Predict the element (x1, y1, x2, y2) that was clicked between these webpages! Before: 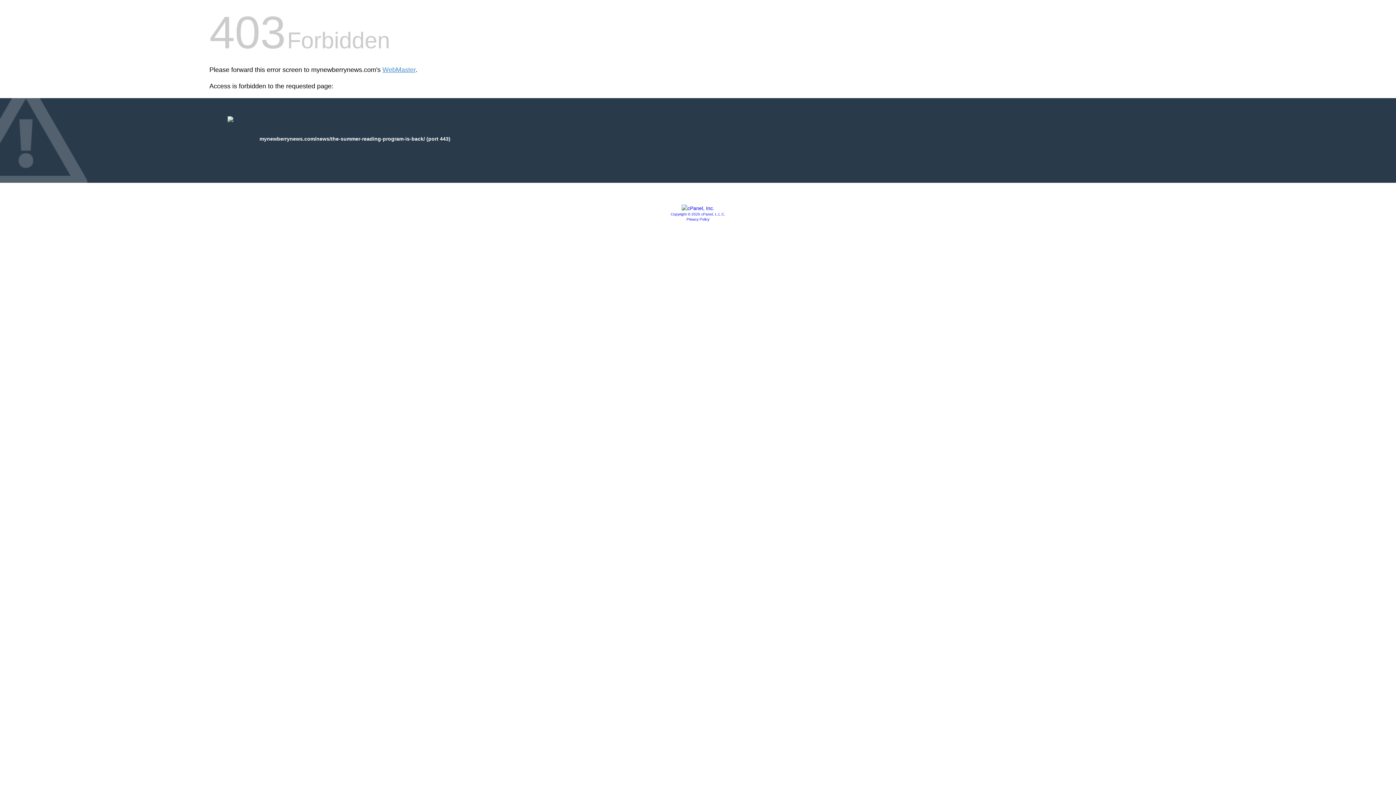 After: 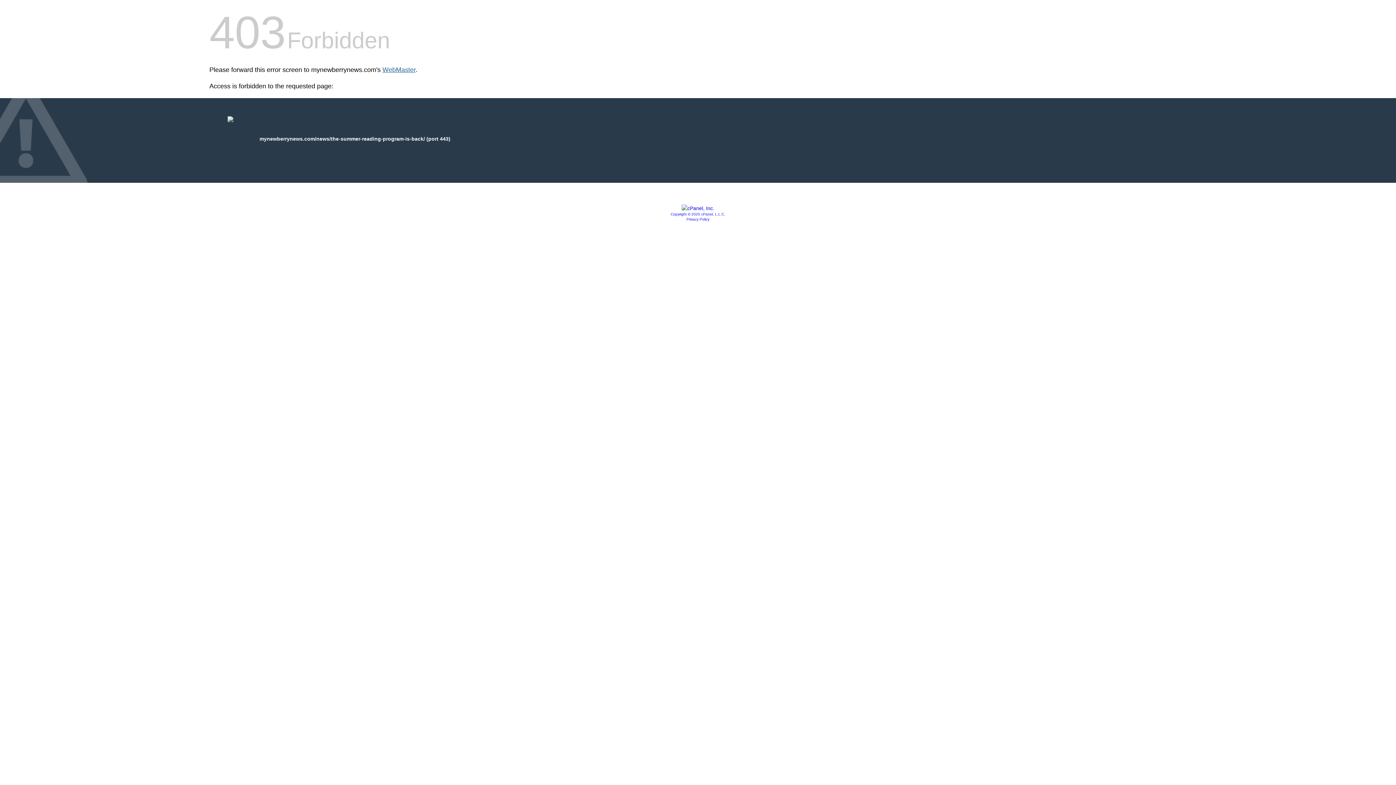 Action: bbox: (382, 66, 415, 73) label: WebMaster